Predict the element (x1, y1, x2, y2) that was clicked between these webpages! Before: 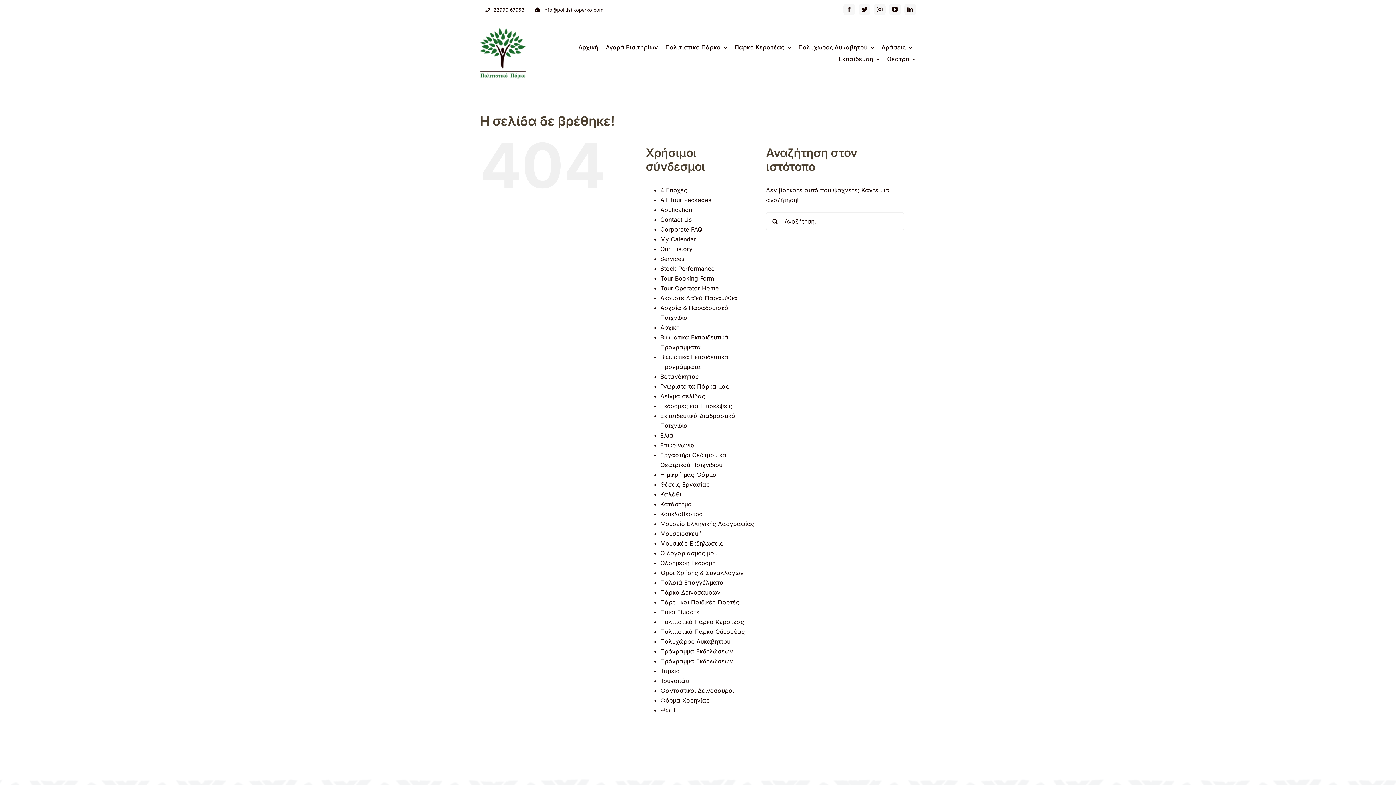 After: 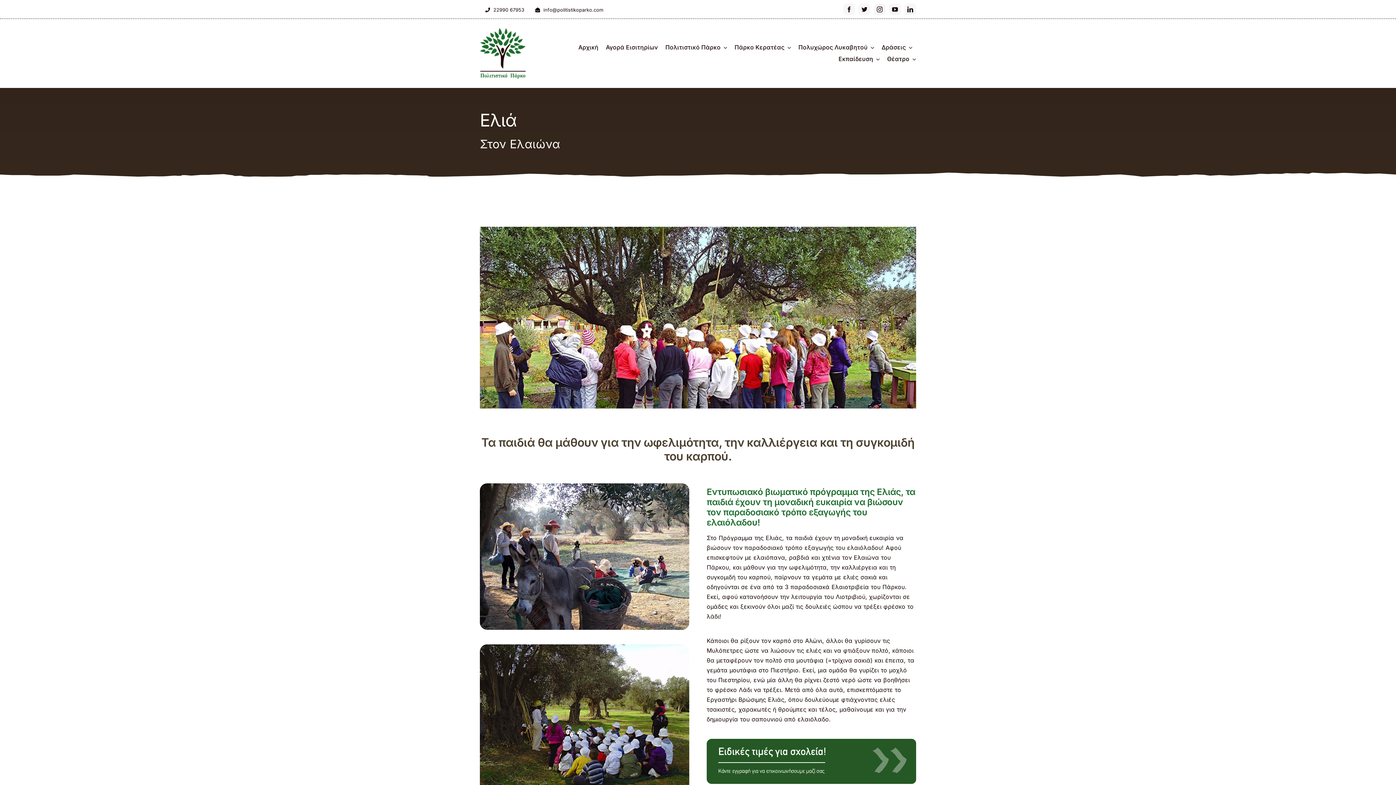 Action: label: Ελιά bbox: (660, 432, 673, 439)